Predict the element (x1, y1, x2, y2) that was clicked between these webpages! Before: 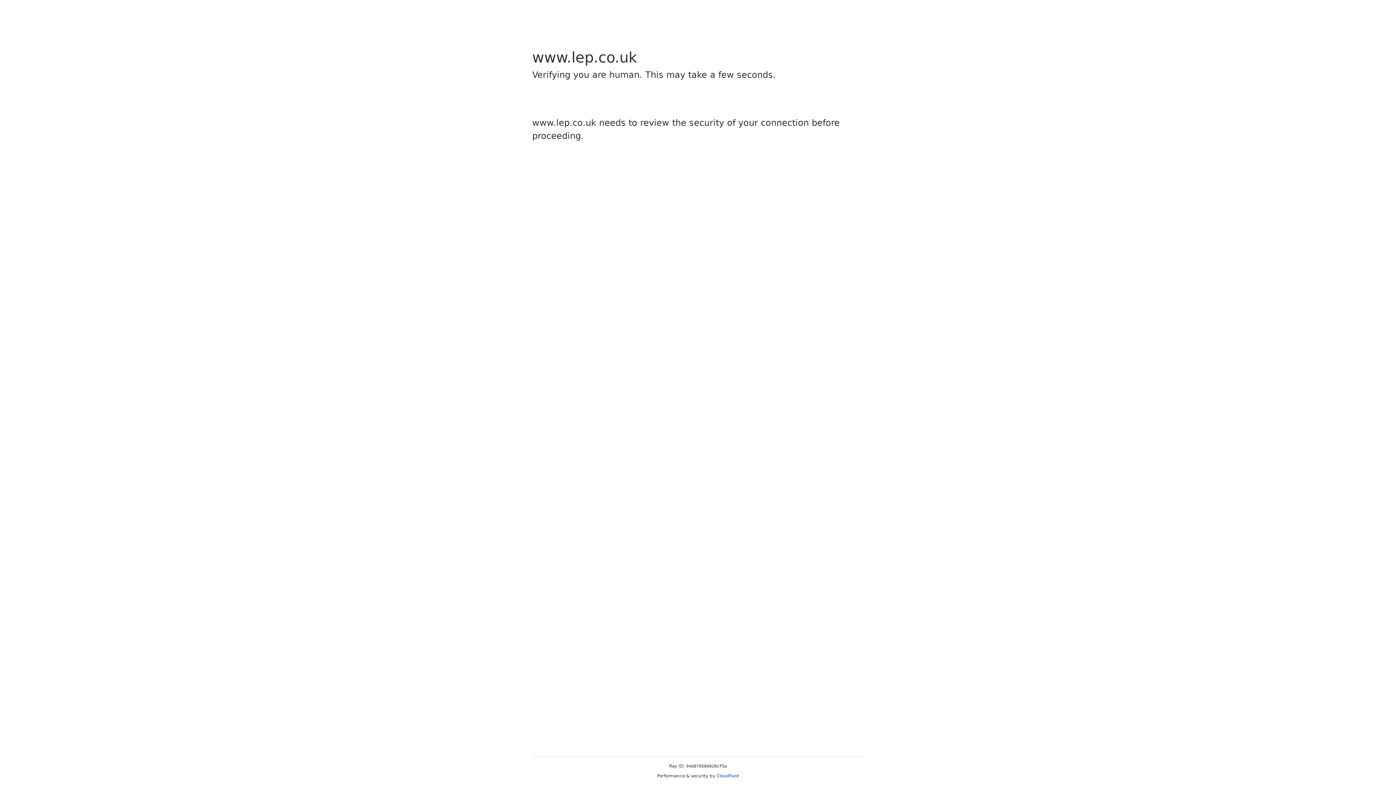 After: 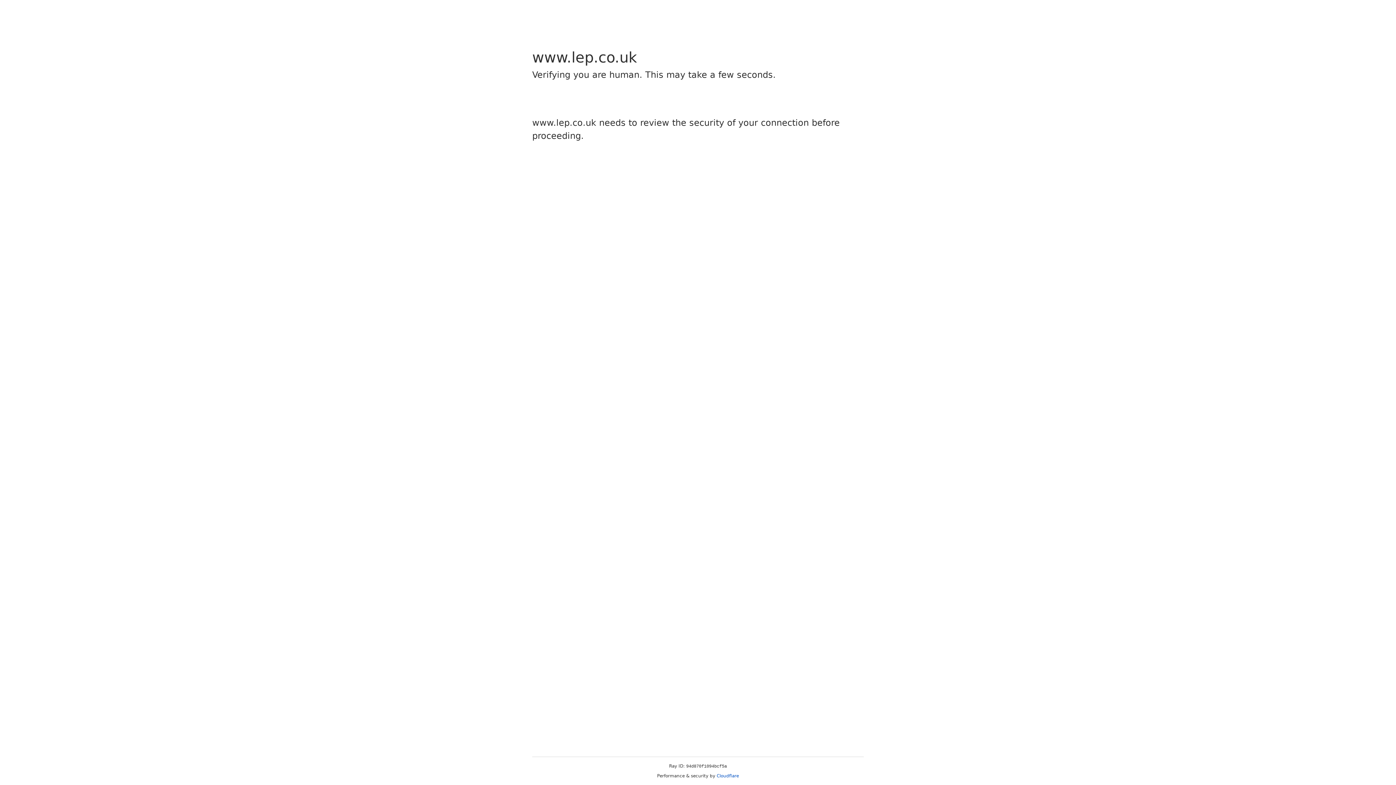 Action: label: Cloudflare bbox: (716, 773, 739, 778)